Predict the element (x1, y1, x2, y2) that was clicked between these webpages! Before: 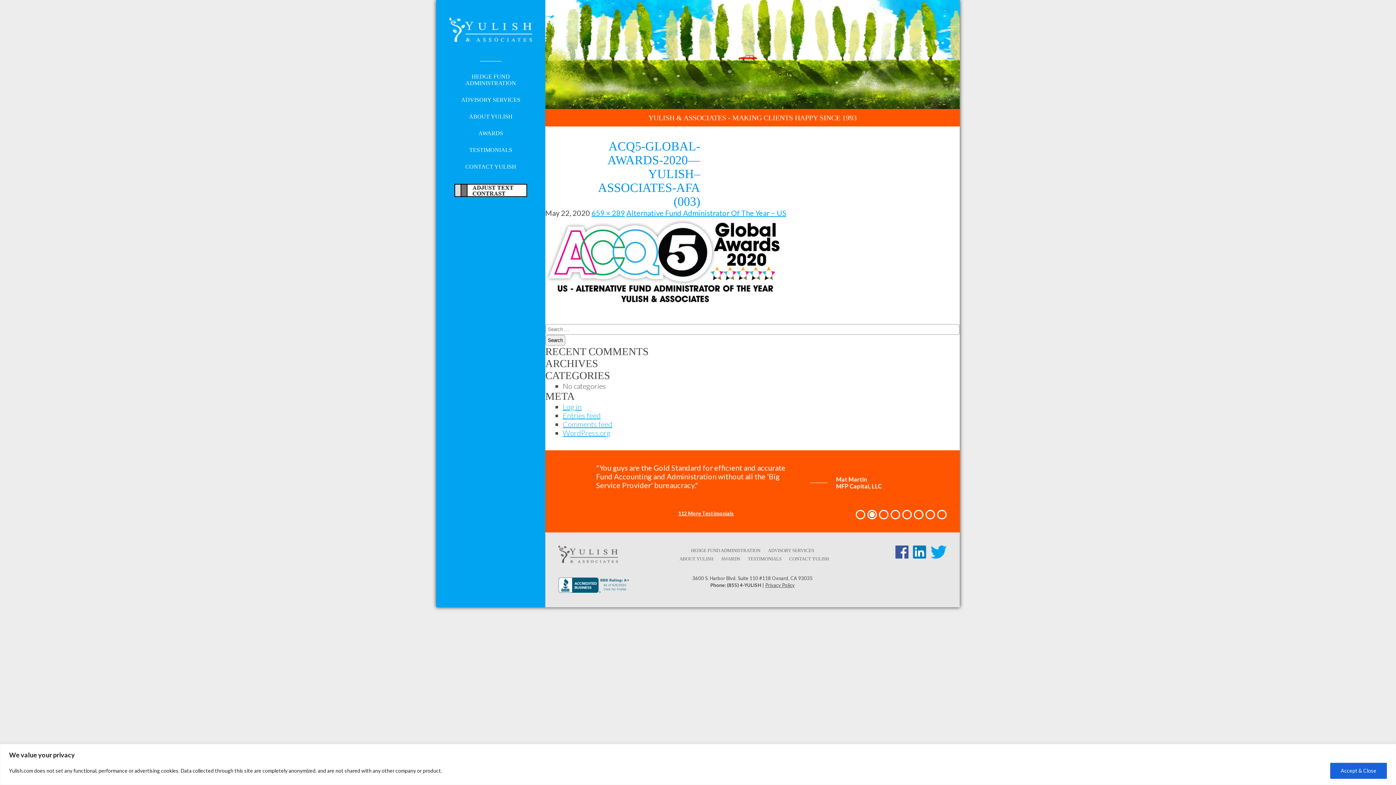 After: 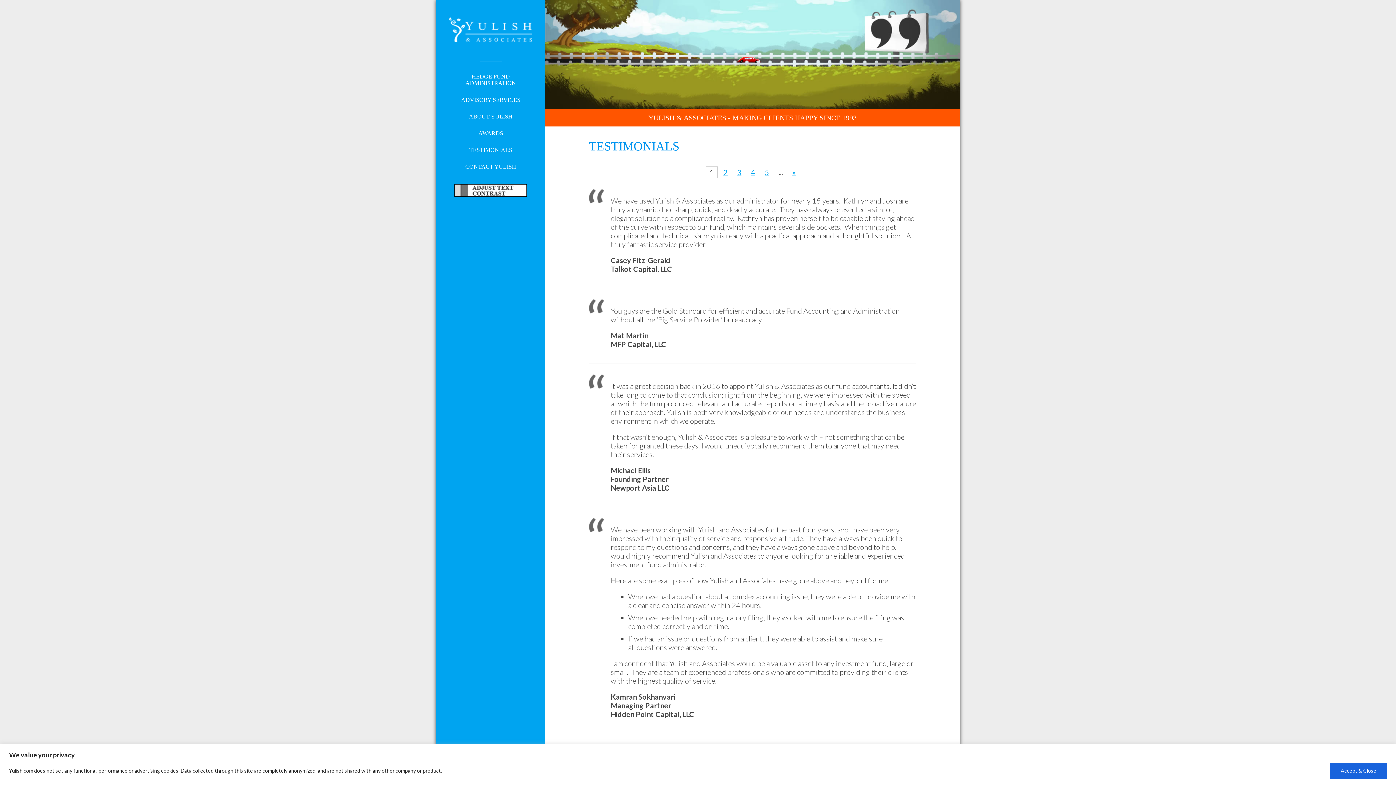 Action: label: TESTIMONIALS bbox: (744, 556, 785, 562)